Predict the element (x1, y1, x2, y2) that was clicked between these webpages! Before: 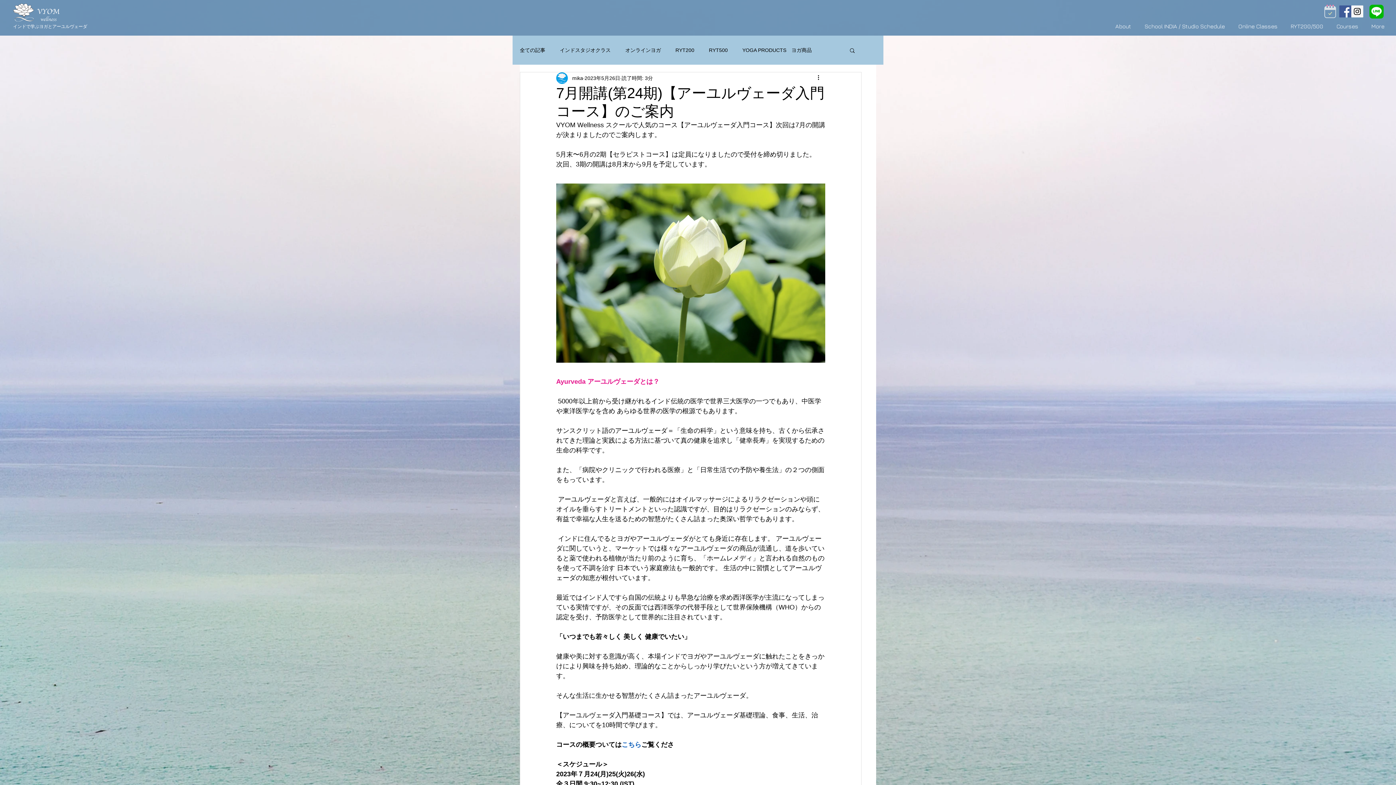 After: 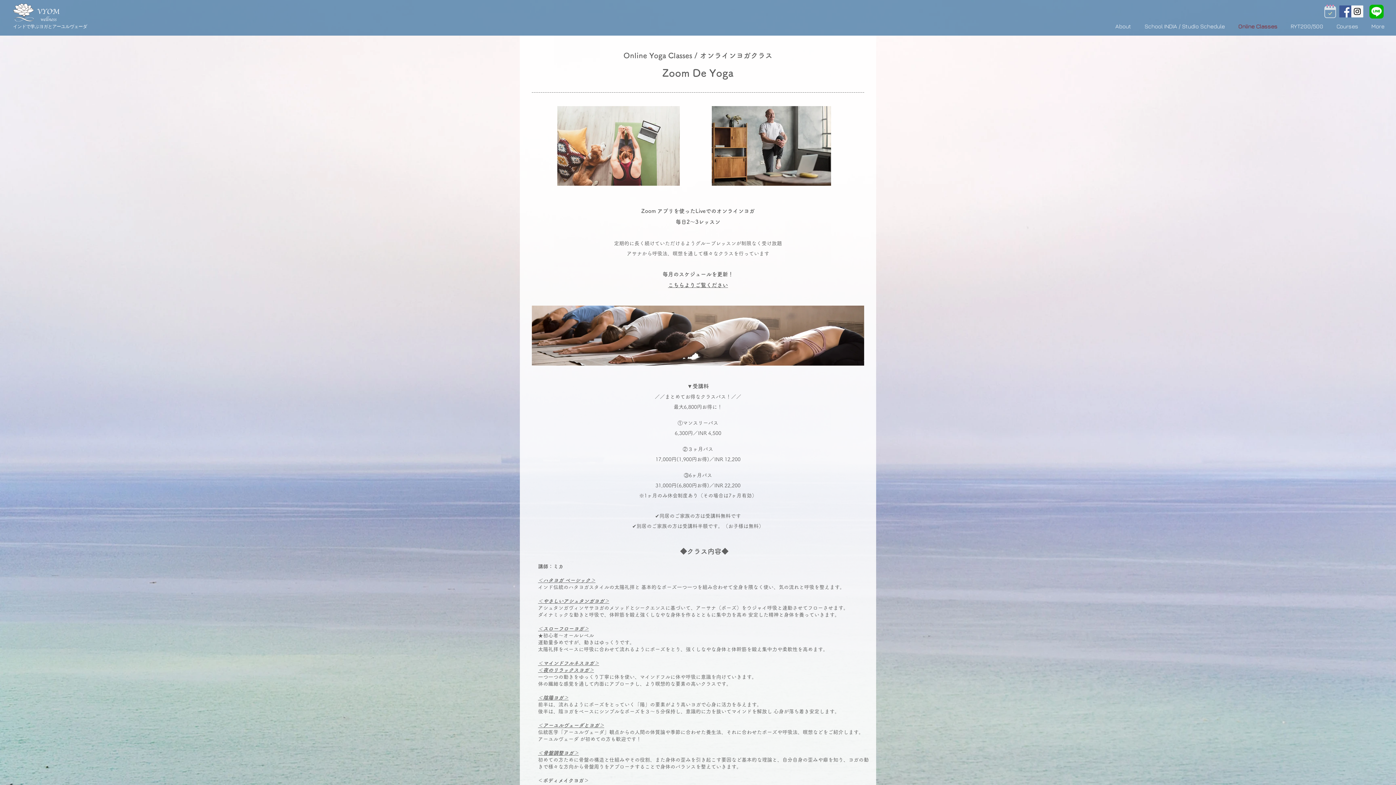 Action: label: Online Classes bbox: (1233, 20, 1285, 32)